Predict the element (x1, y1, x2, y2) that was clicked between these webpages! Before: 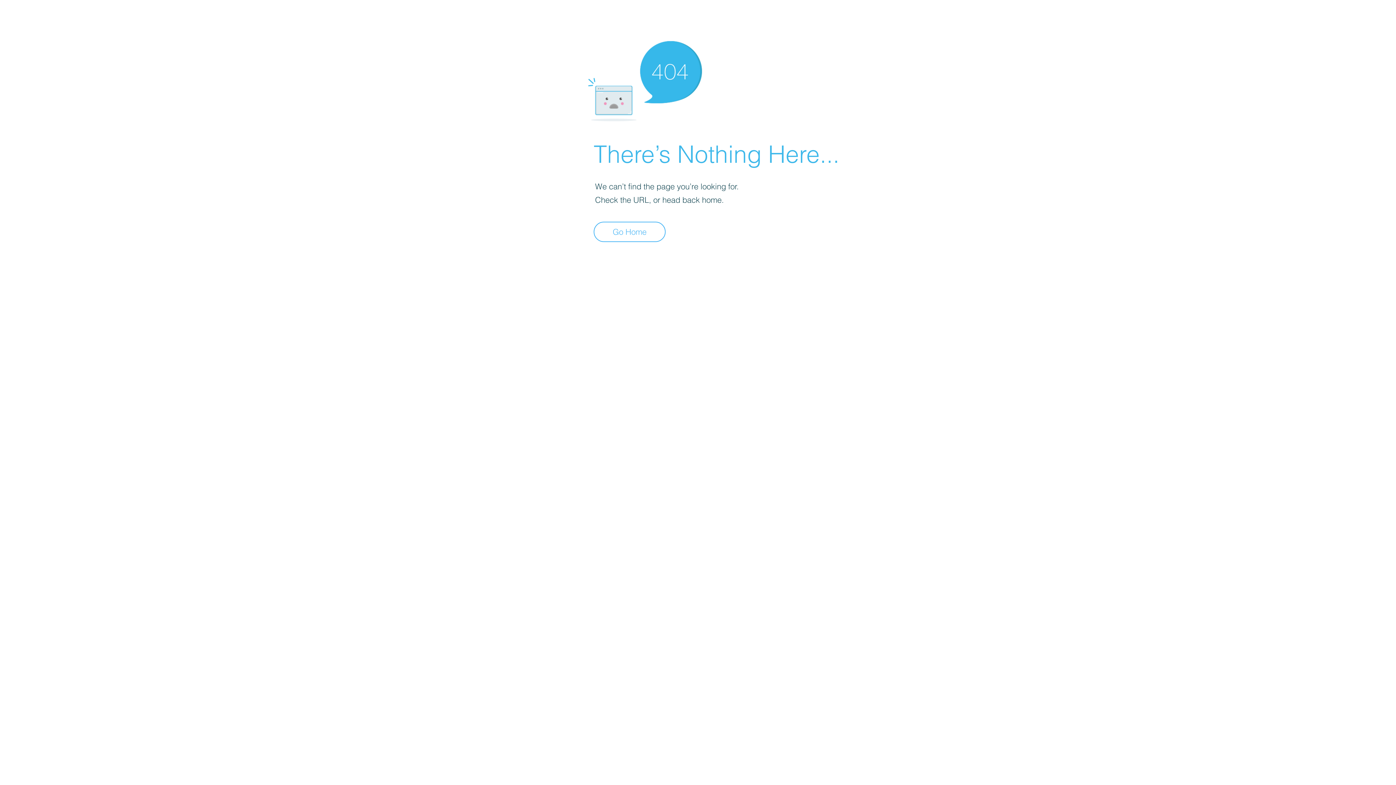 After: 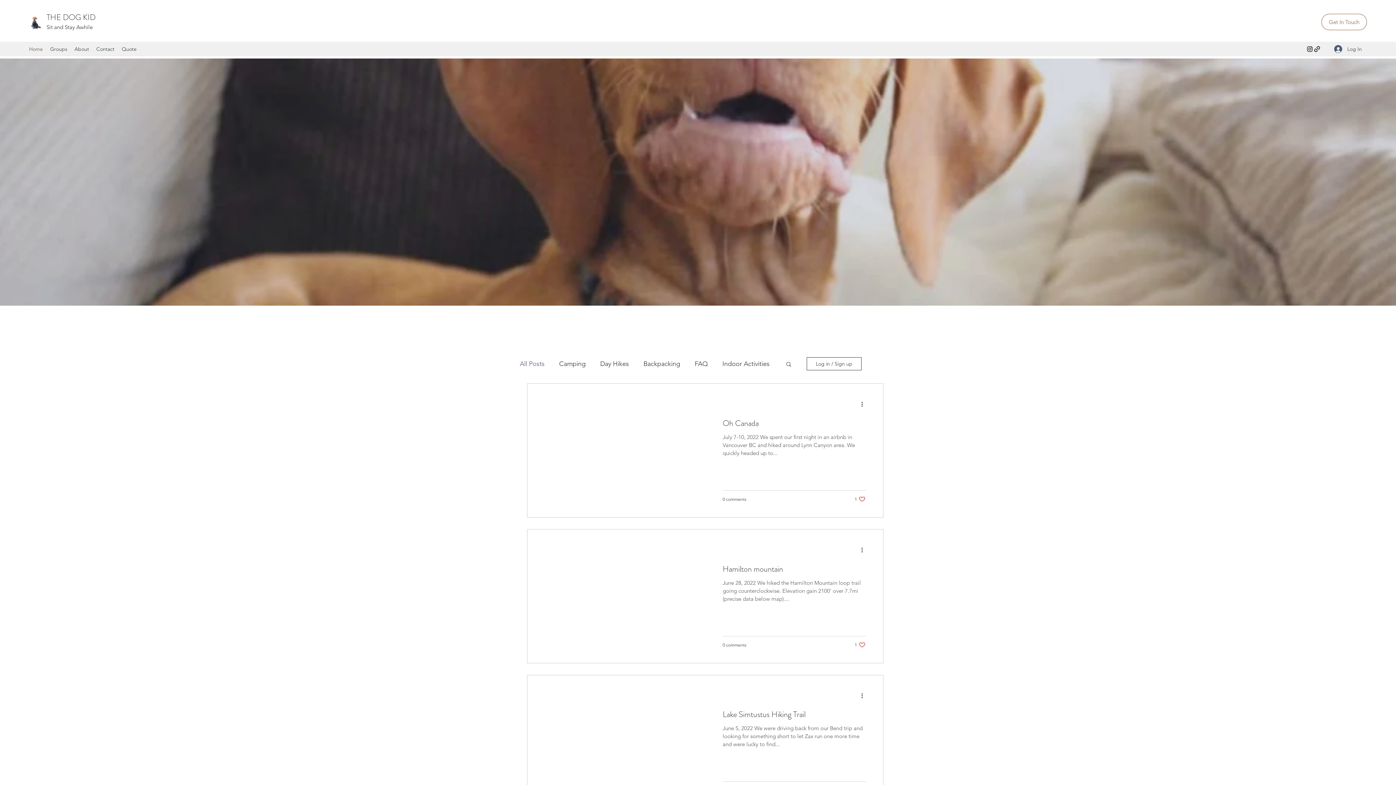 Action: label: Go Home bbox: (593, 221, 665, 242)